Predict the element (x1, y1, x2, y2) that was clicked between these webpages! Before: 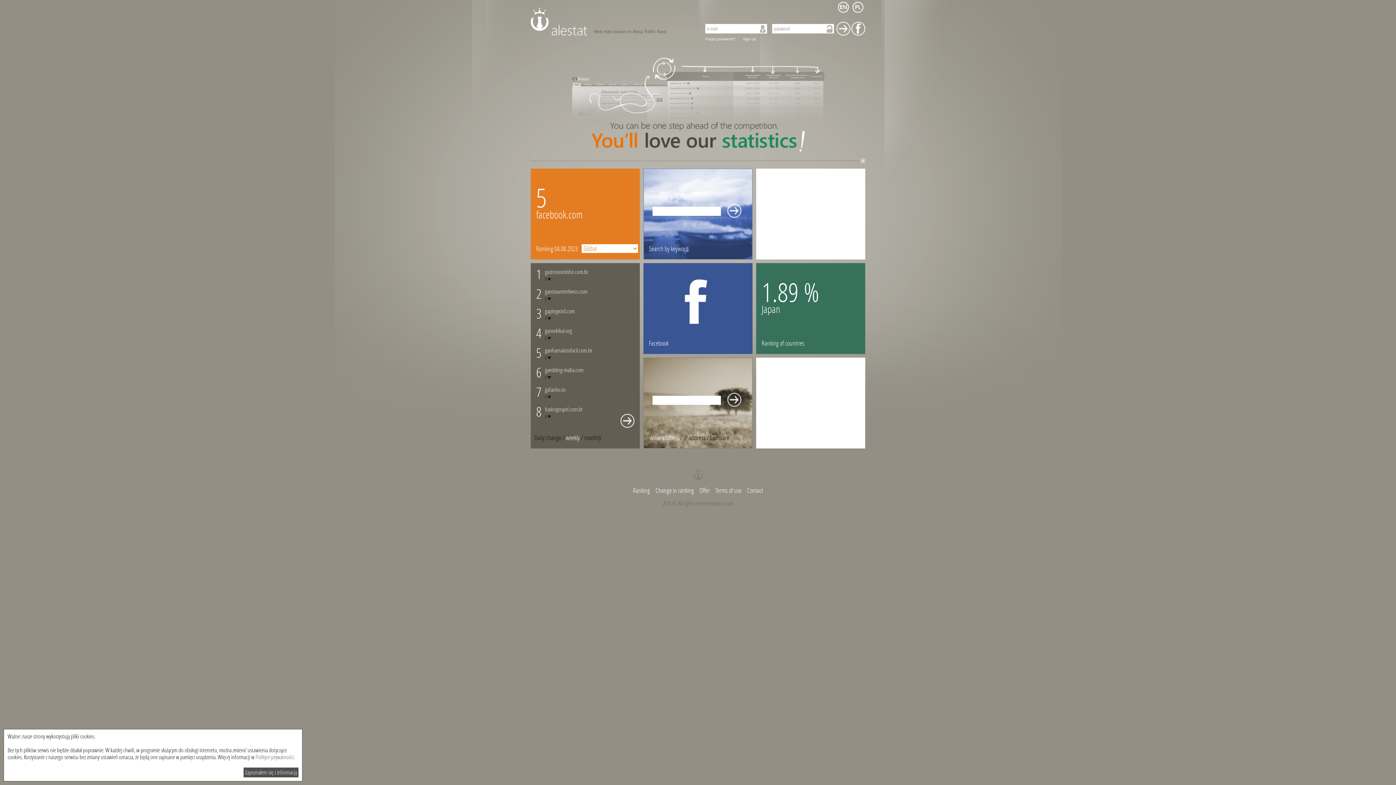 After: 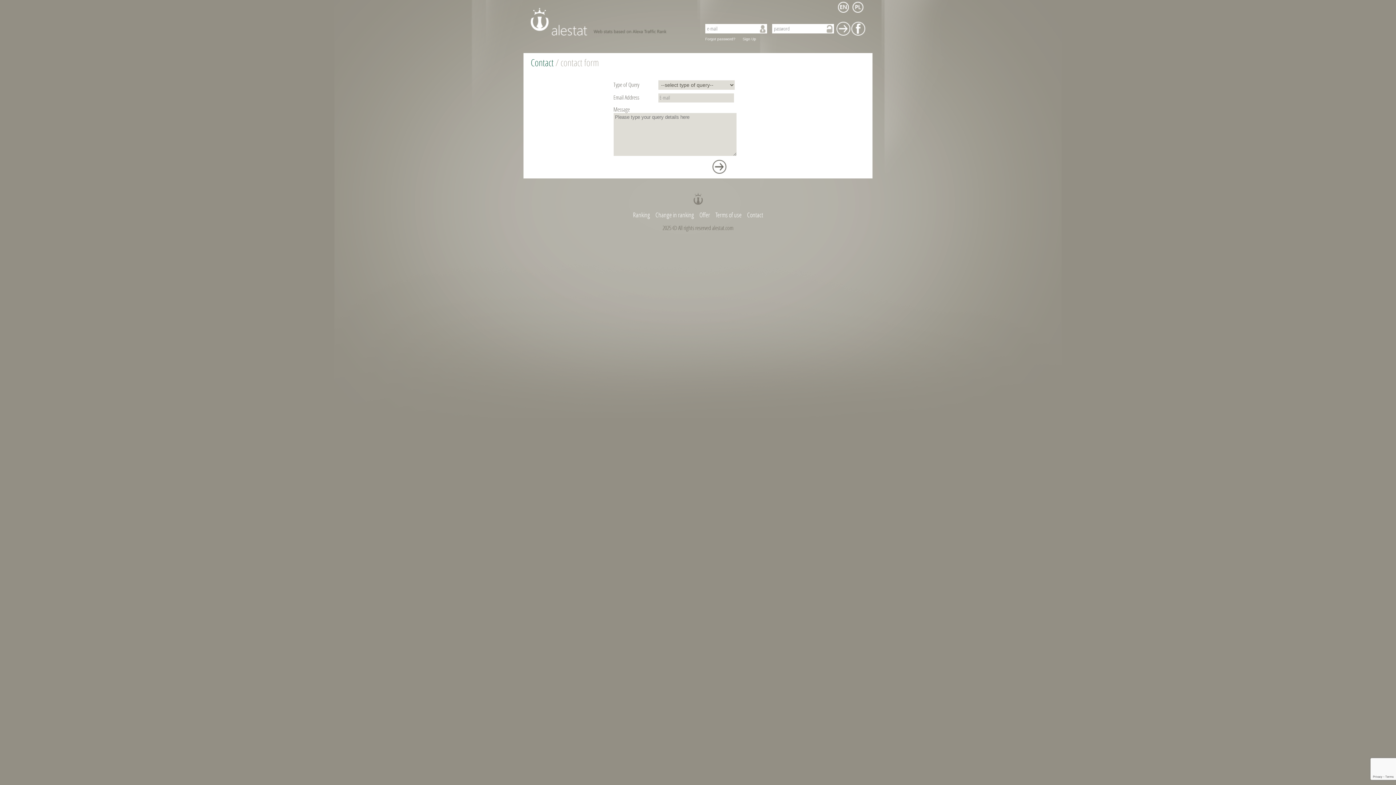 Action: label: Contact bbox: (747, 486, 763, 494)